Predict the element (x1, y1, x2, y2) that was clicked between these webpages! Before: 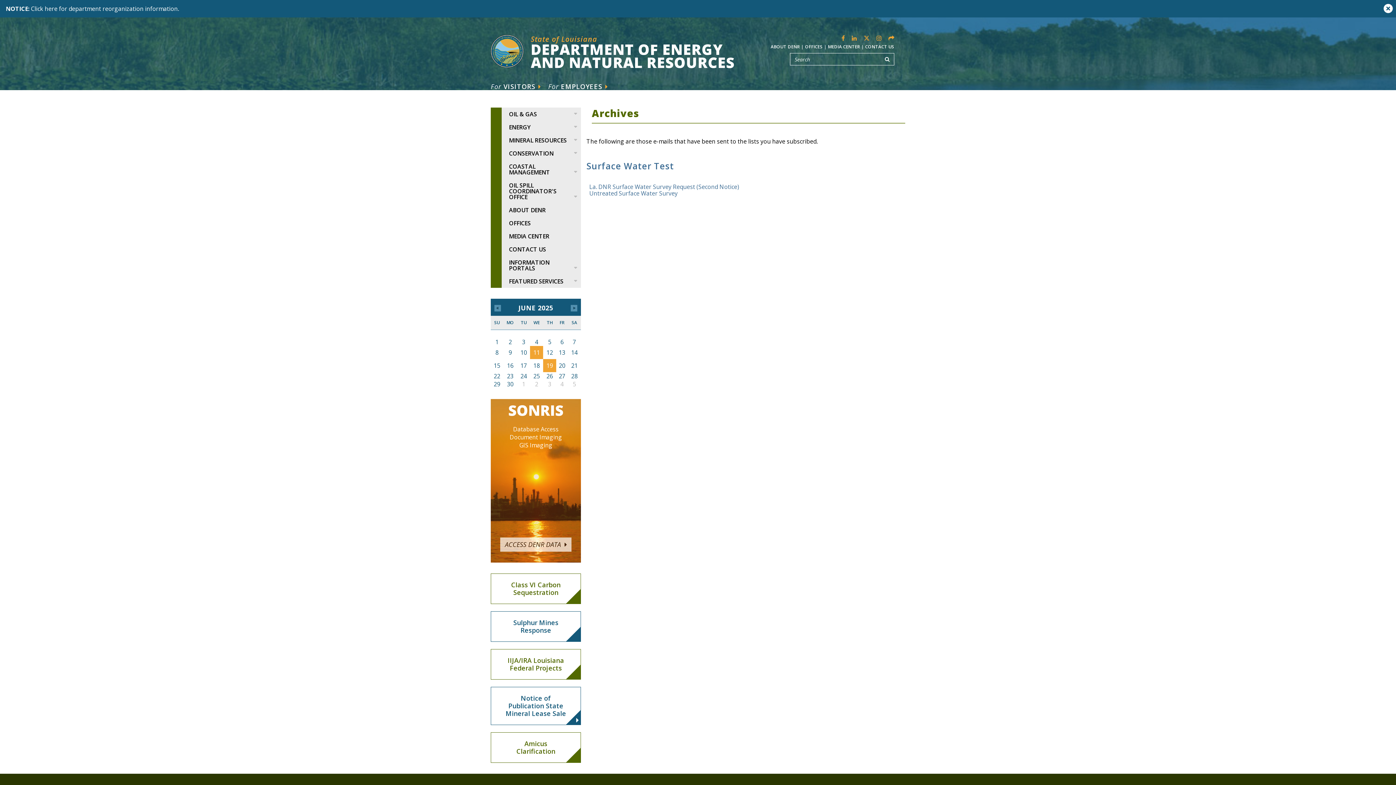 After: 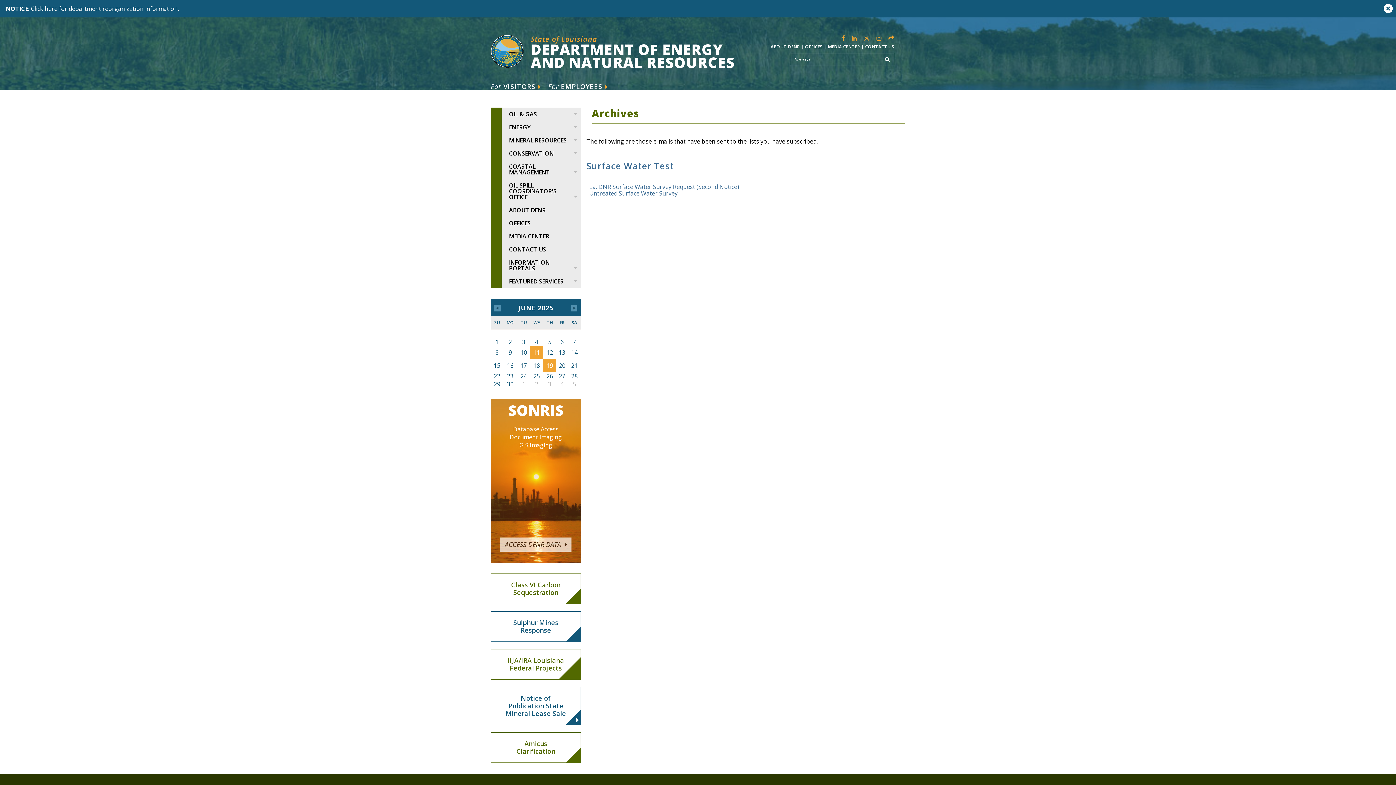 Action: label: IIJA/IRA Louisiana Federal Projects bbox: (490, 649, 581, 680)